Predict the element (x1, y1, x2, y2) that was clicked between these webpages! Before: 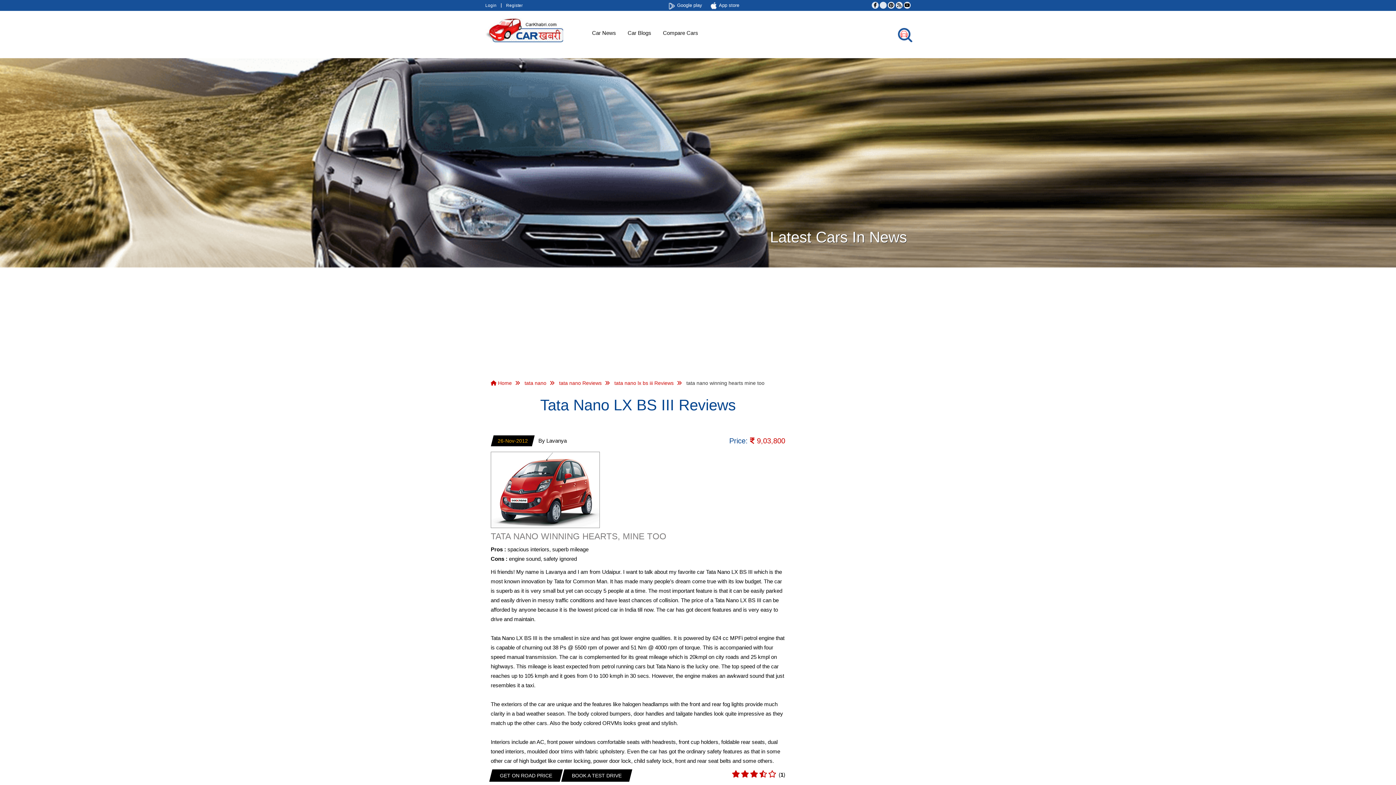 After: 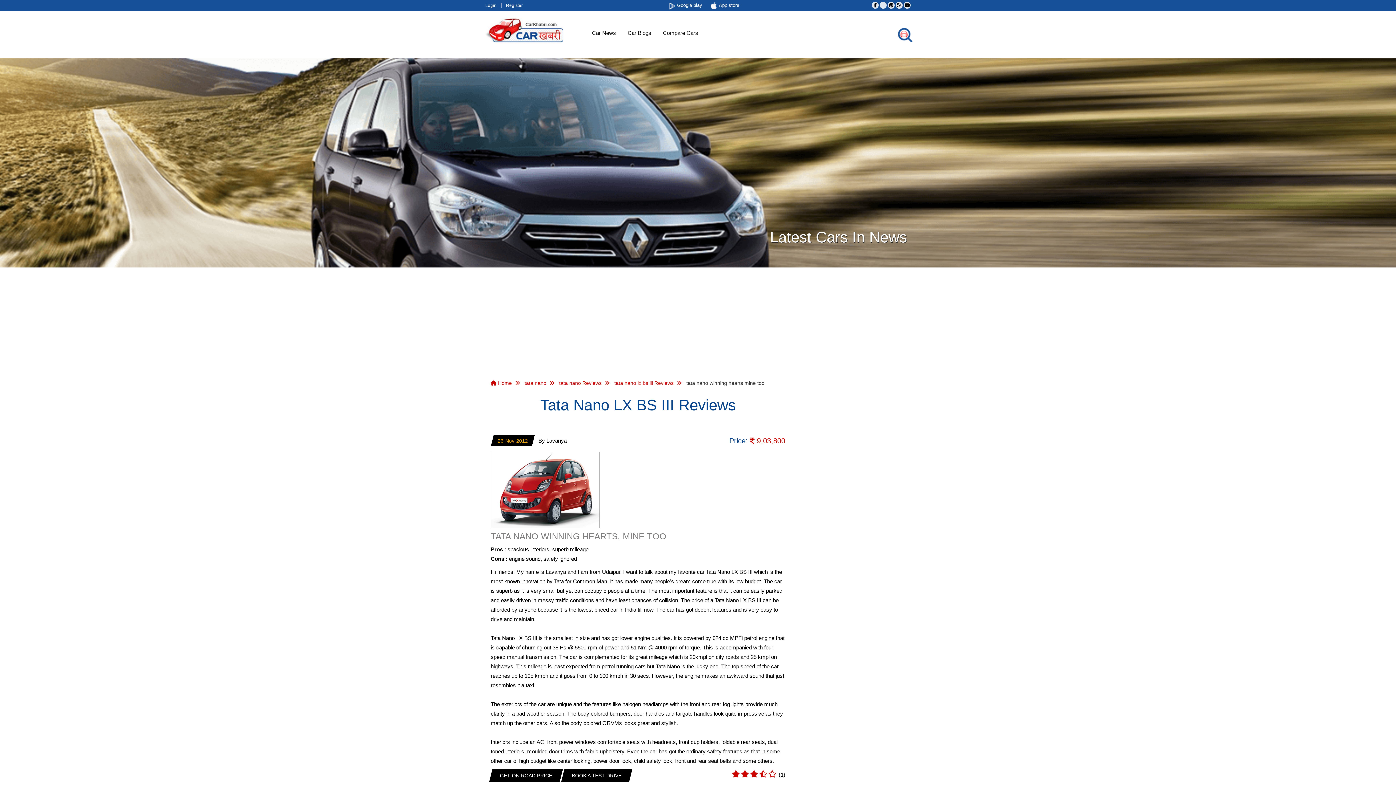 Action: label: BOOK A TEST DRIVE bbox: (561, 769, 632, 782)